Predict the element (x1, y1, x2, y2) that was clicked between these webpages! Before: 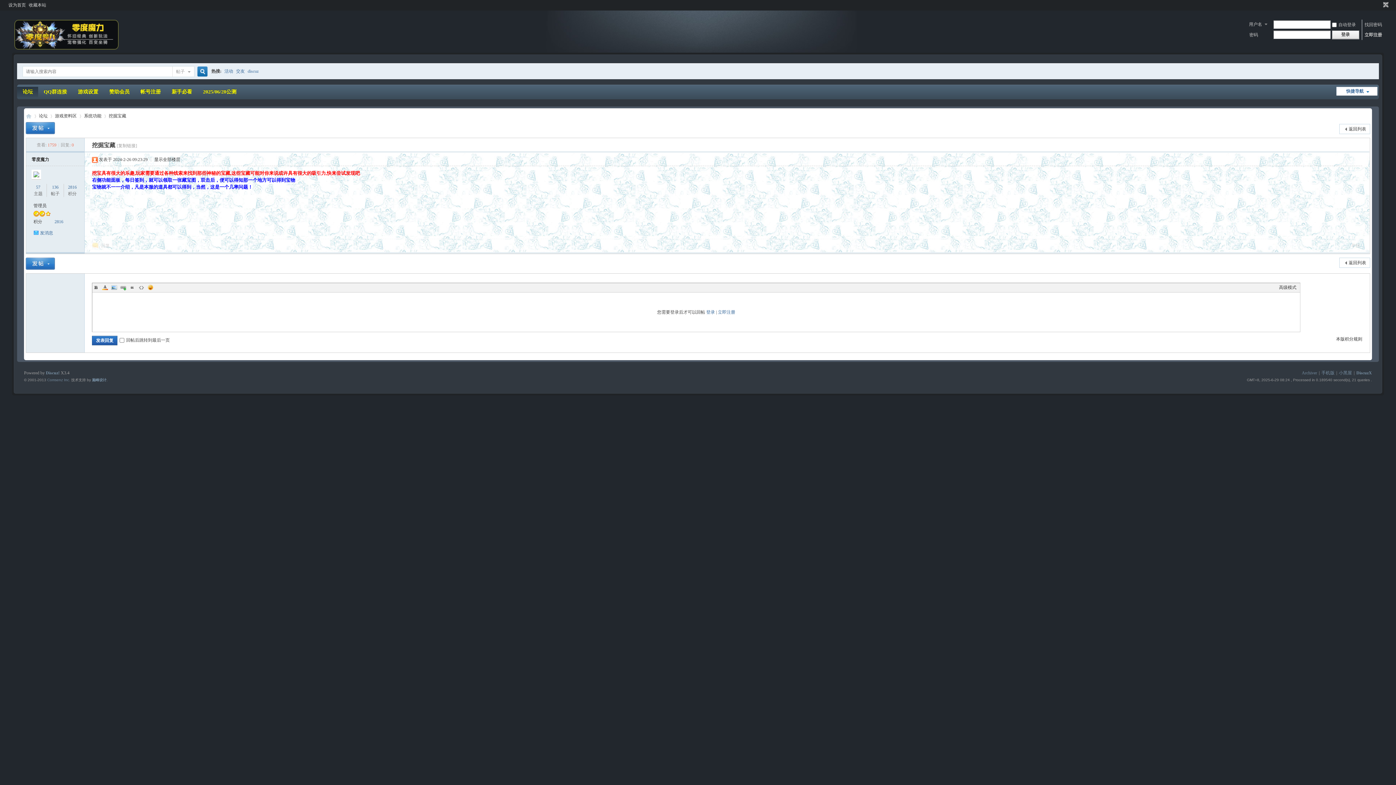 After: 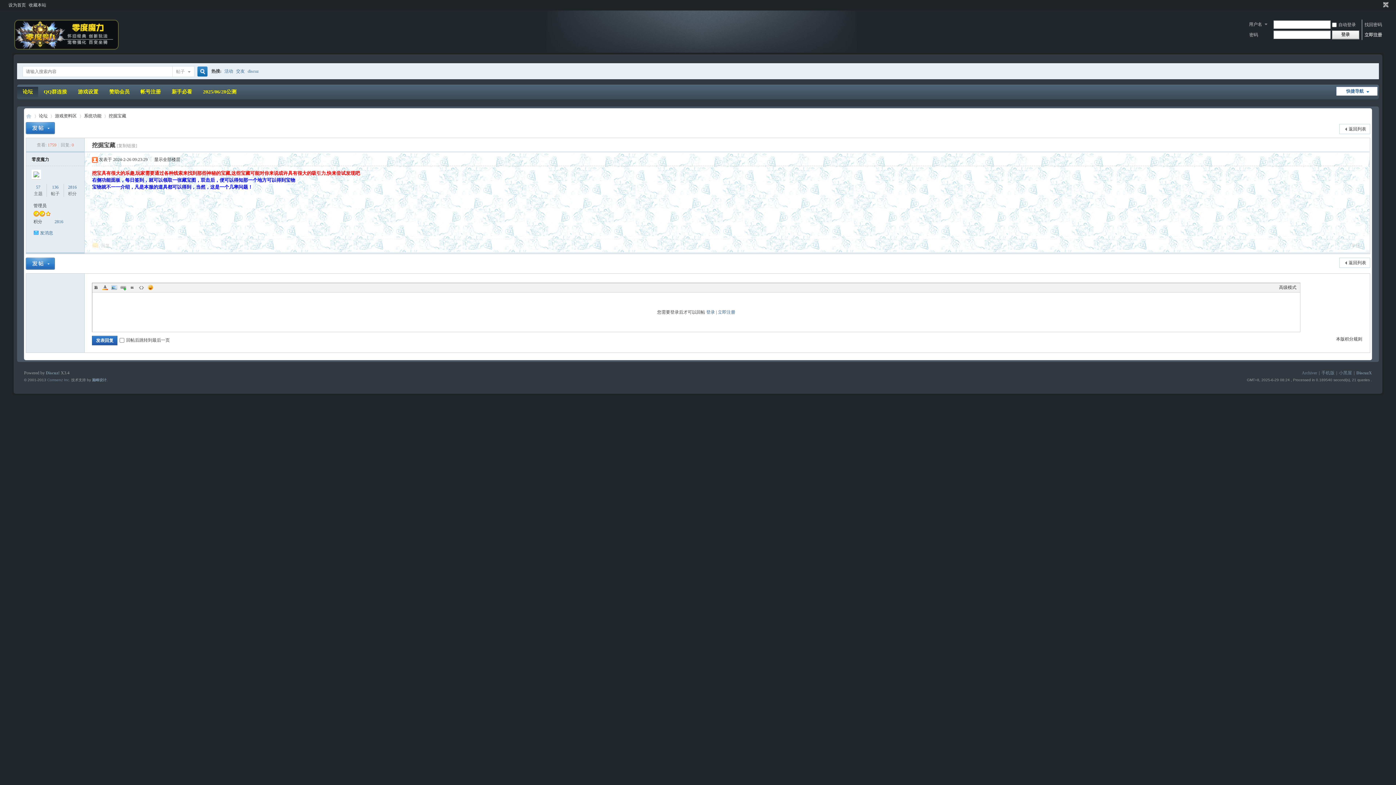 Action: bbox: (137, 284, 145, 291) label: Code